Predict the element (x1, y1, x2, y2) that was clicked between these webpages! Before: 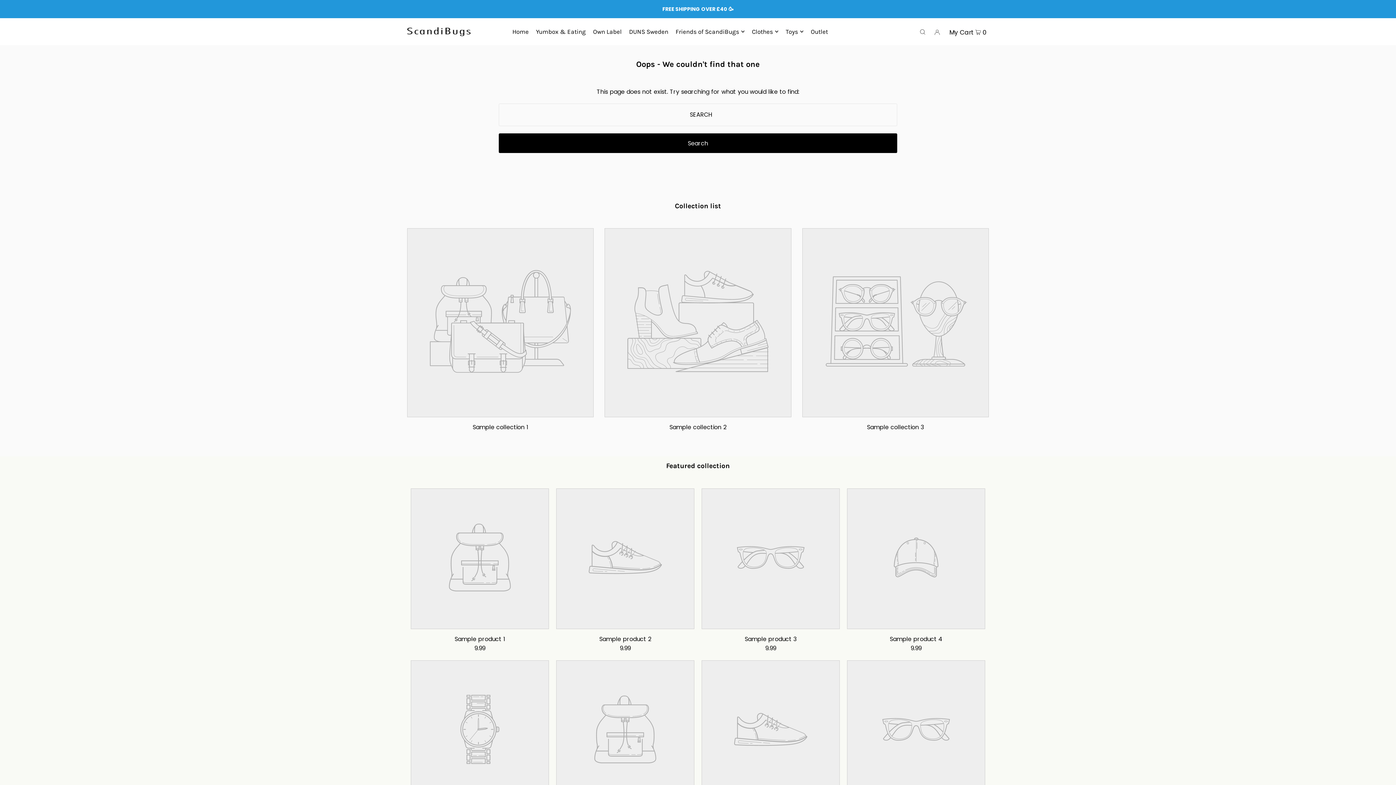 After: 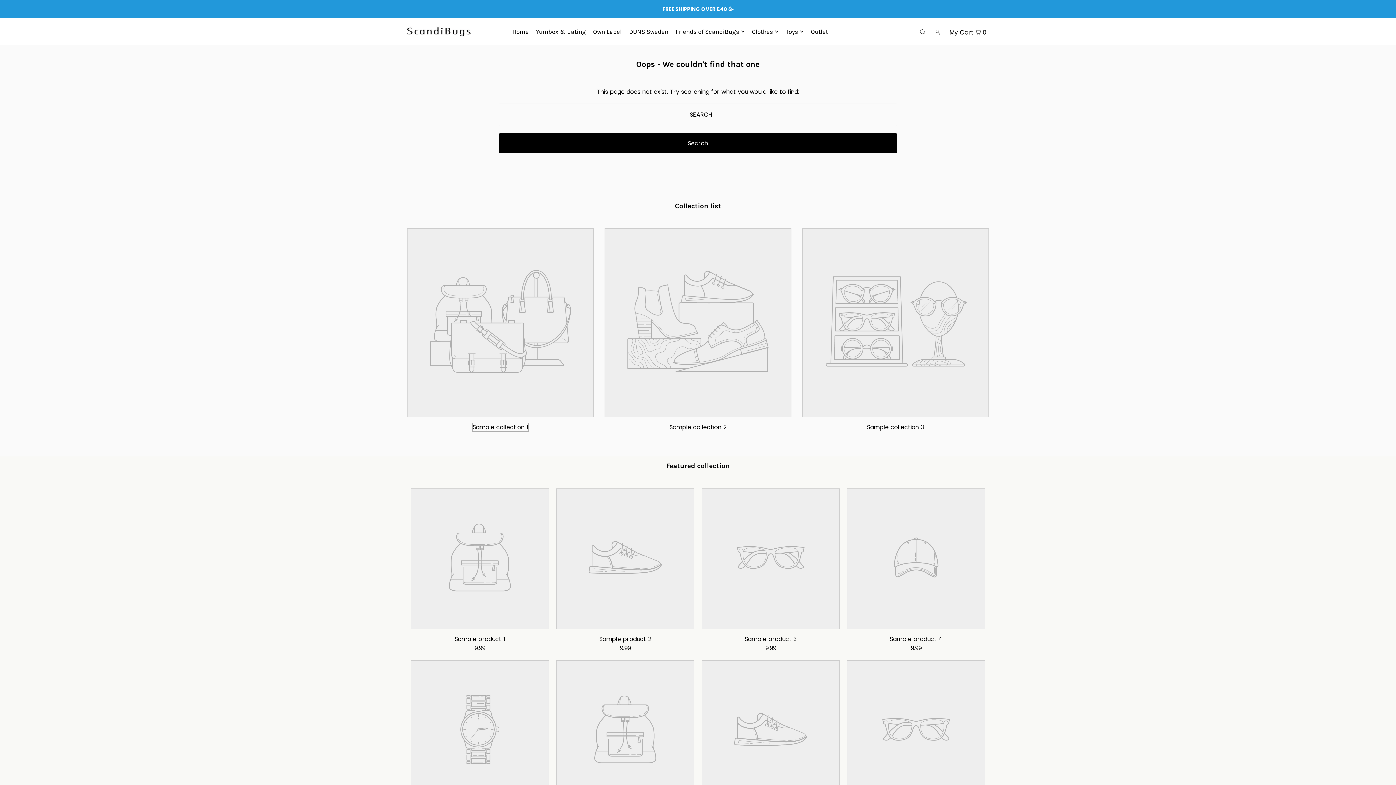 Action: label: Sample collection 1 bbox: (472, 423, 528, 431)